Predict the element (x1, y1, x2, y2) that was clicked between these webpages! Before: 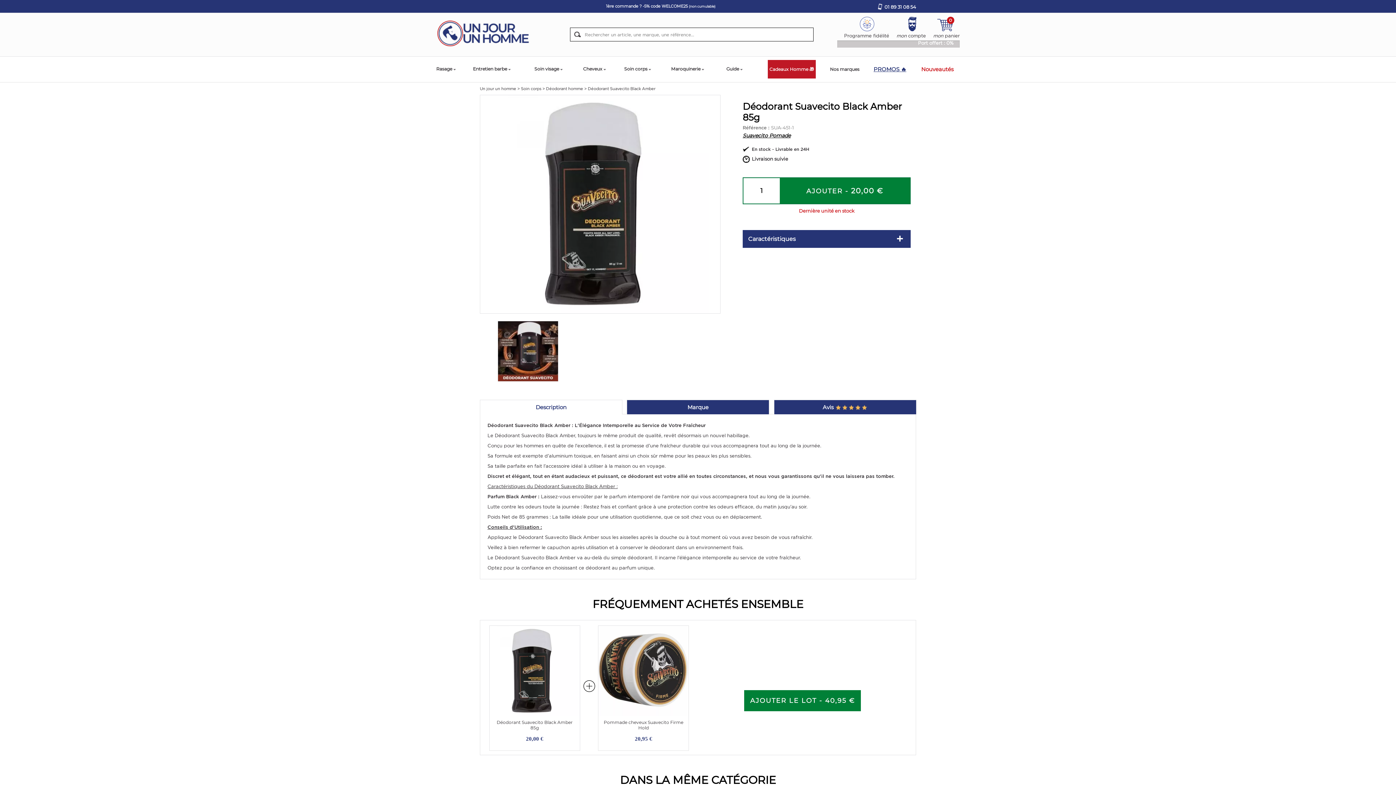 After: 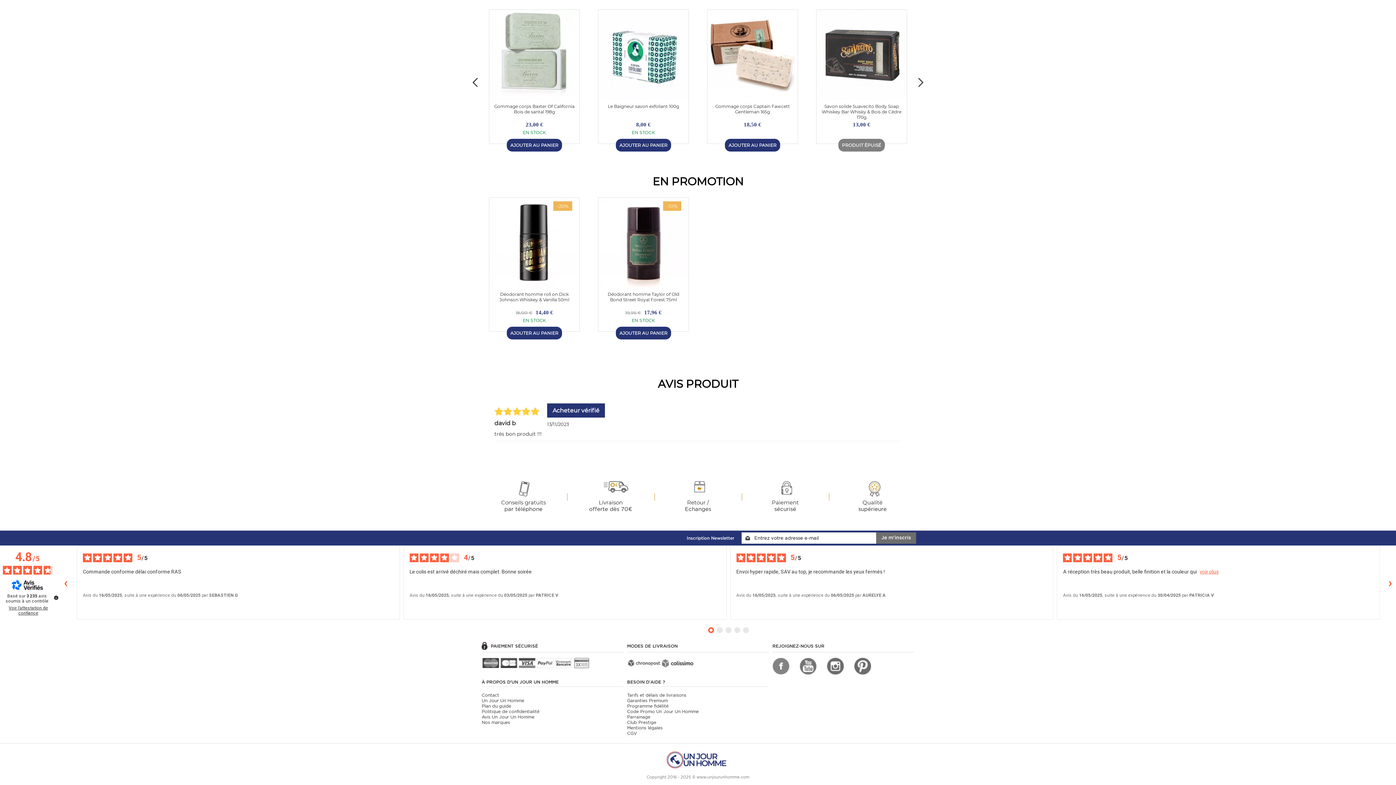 Action: bbox: (774, 400, 916, 414)